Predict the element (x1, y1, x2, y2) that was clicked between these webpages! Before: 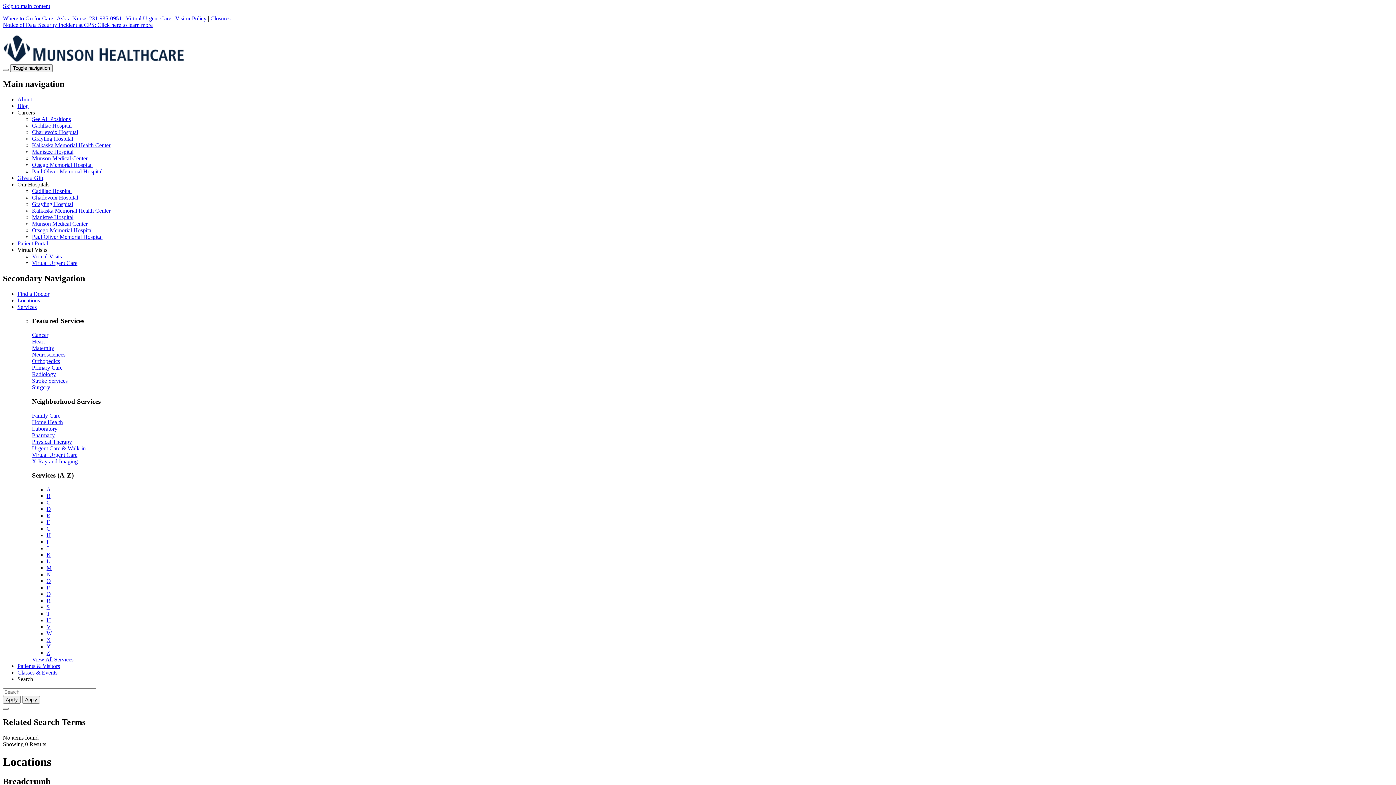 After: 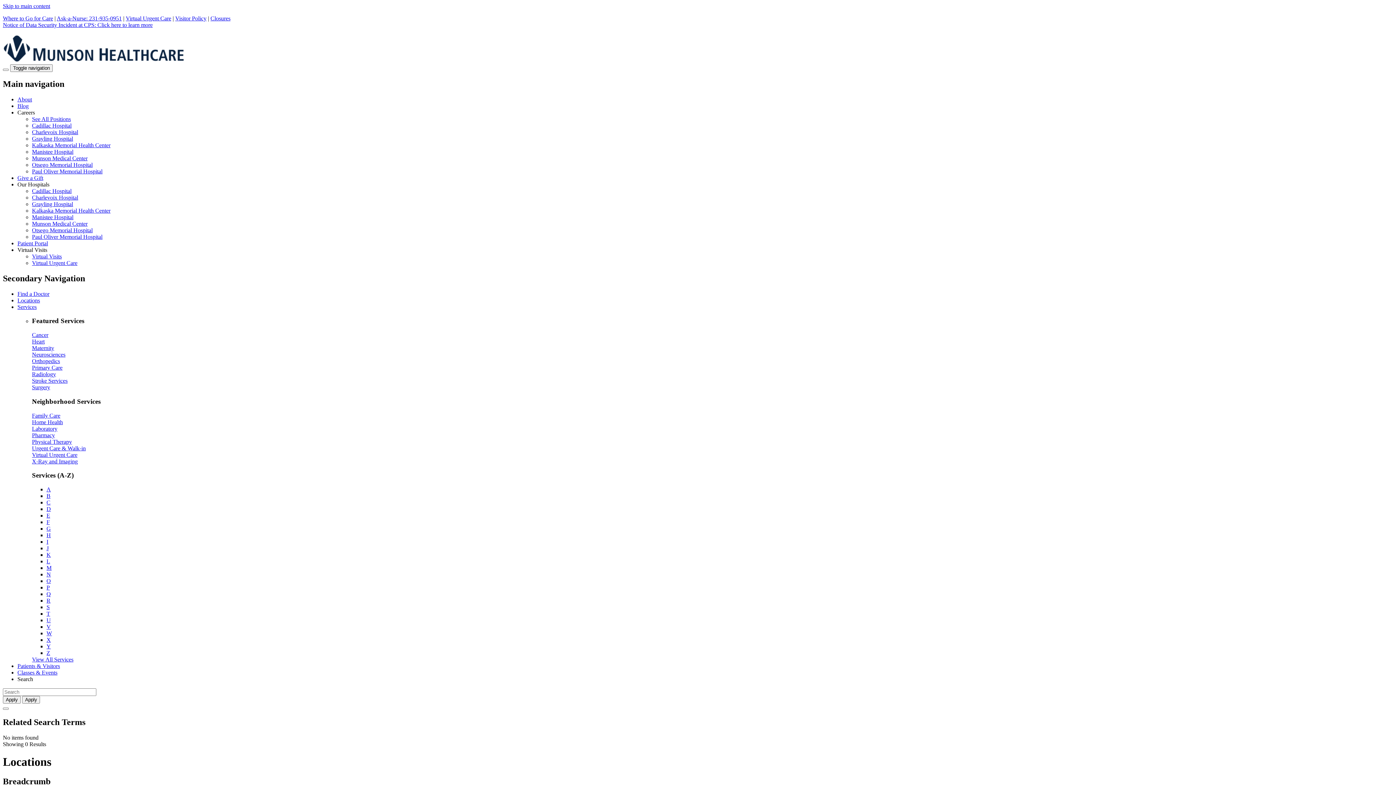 Action: bbox: (32, 129, 78, 135) label: Charlevoix Hospital